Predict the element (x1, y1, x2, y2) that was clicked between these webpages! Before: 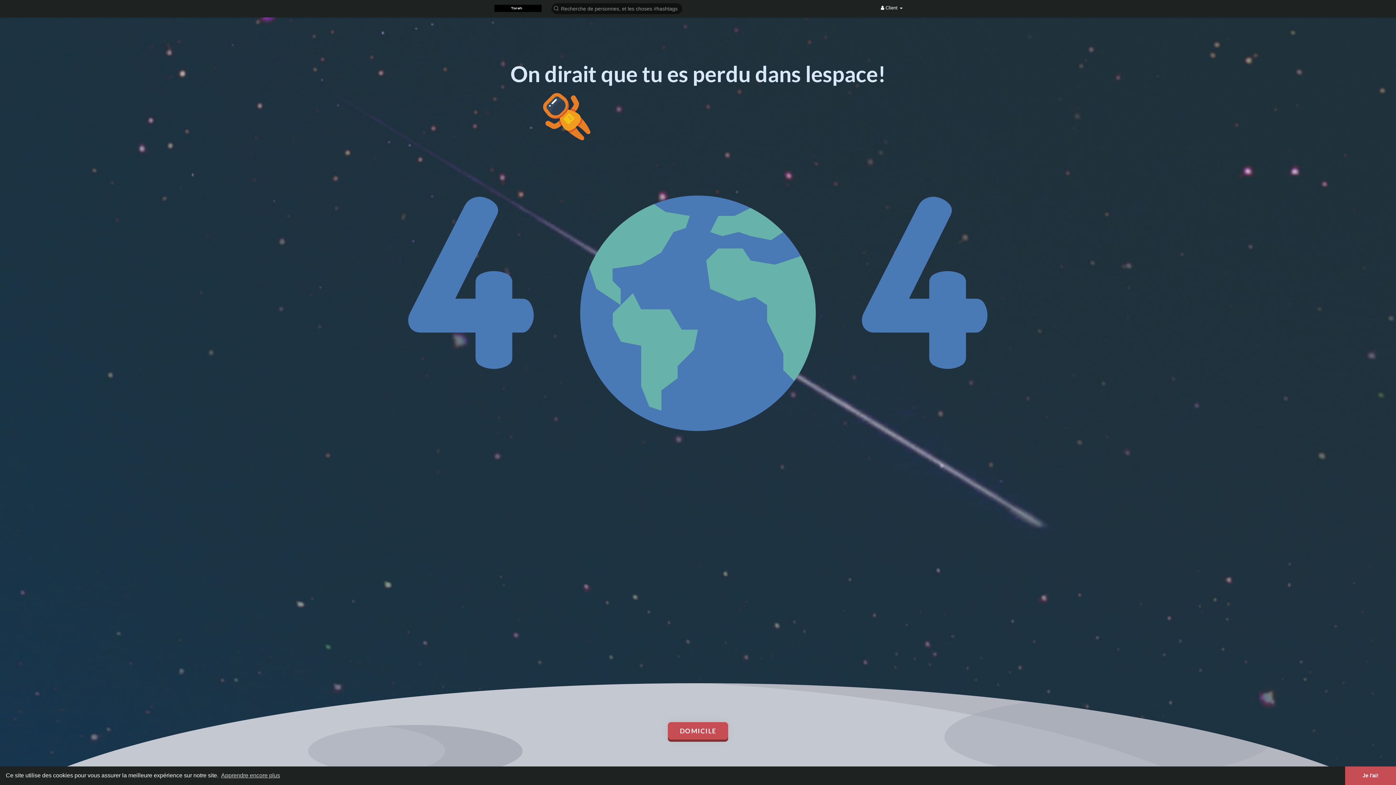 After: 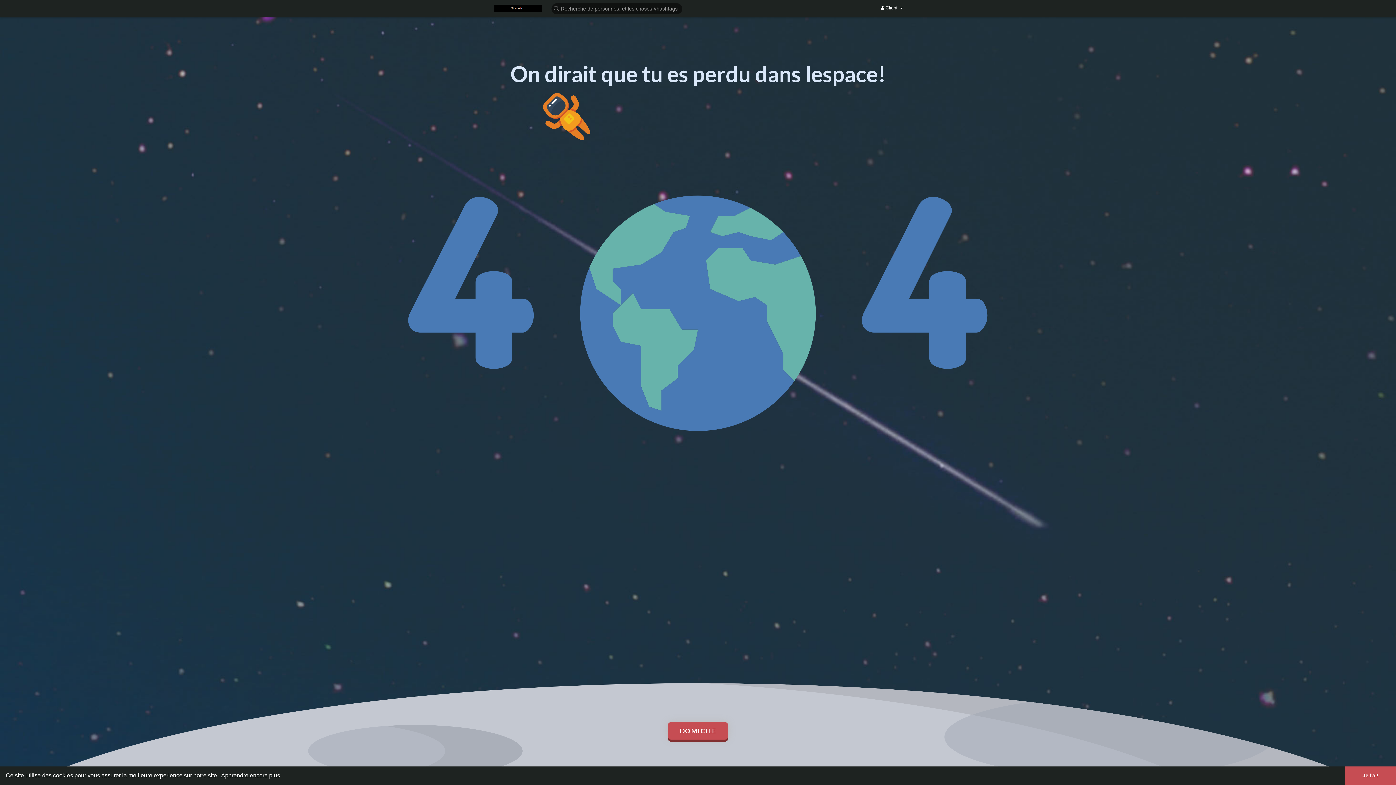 Action: bbox: (220, 770, 281, 781) label: learn more about cookies